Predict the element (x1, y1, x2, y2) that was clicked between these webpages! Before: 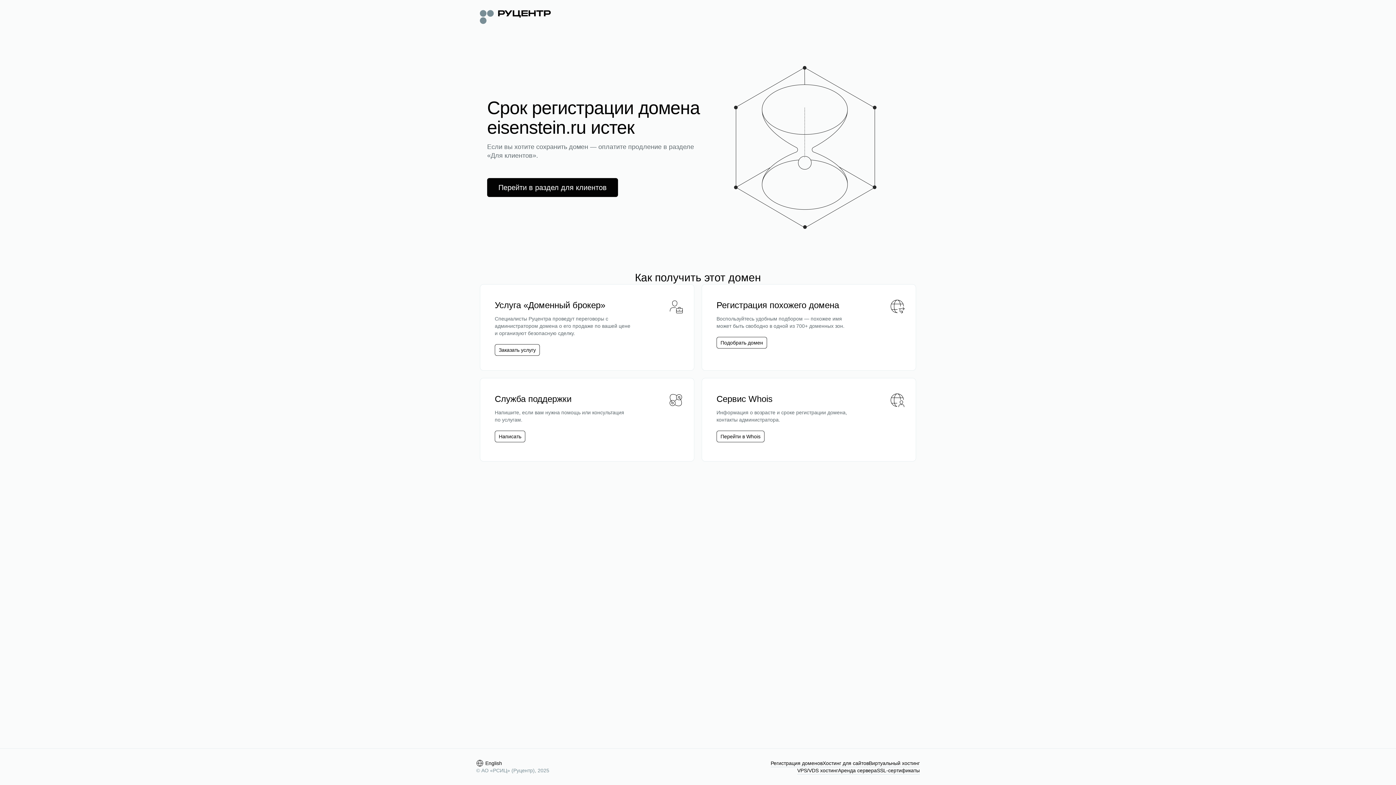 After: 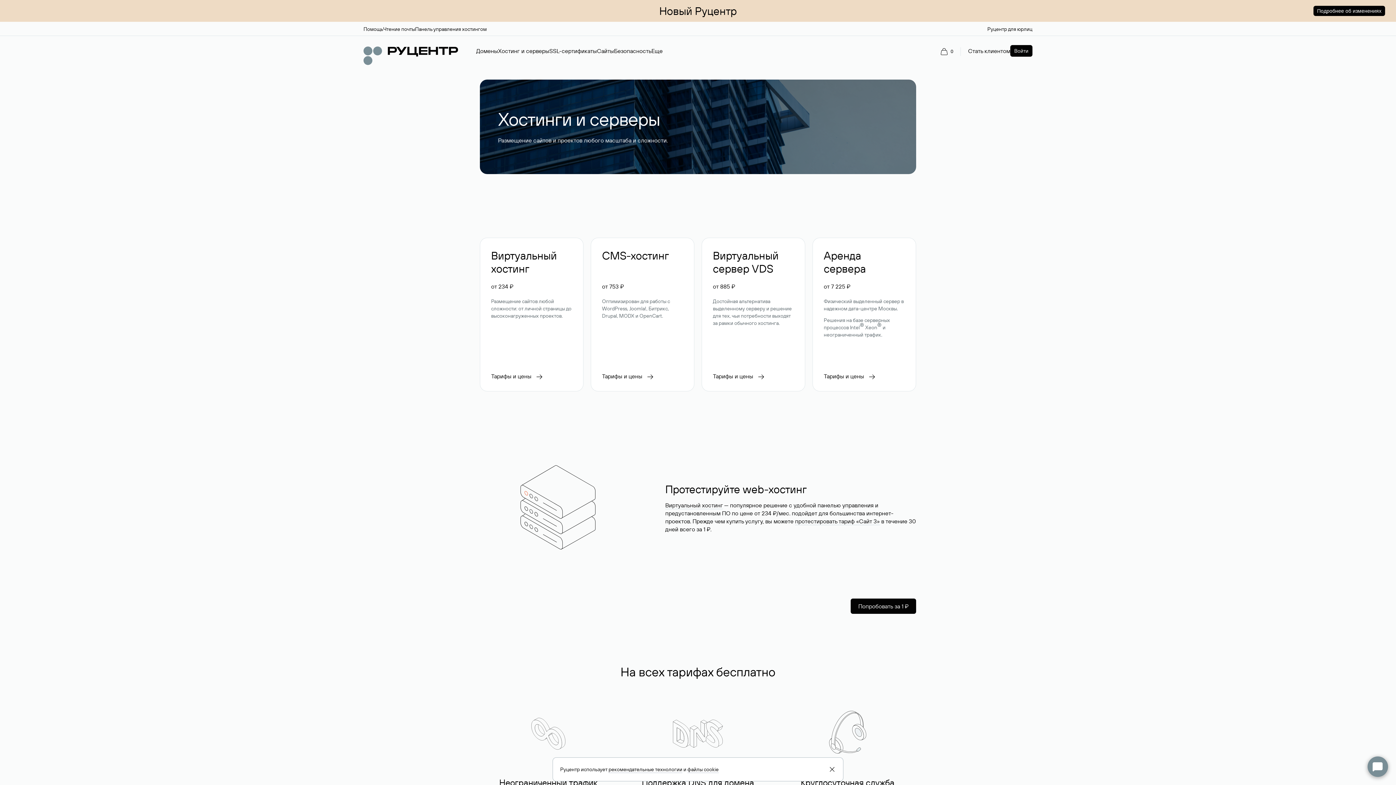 Action: label: Хостинг для сайтов bbox: (822, 760, 869, 767)